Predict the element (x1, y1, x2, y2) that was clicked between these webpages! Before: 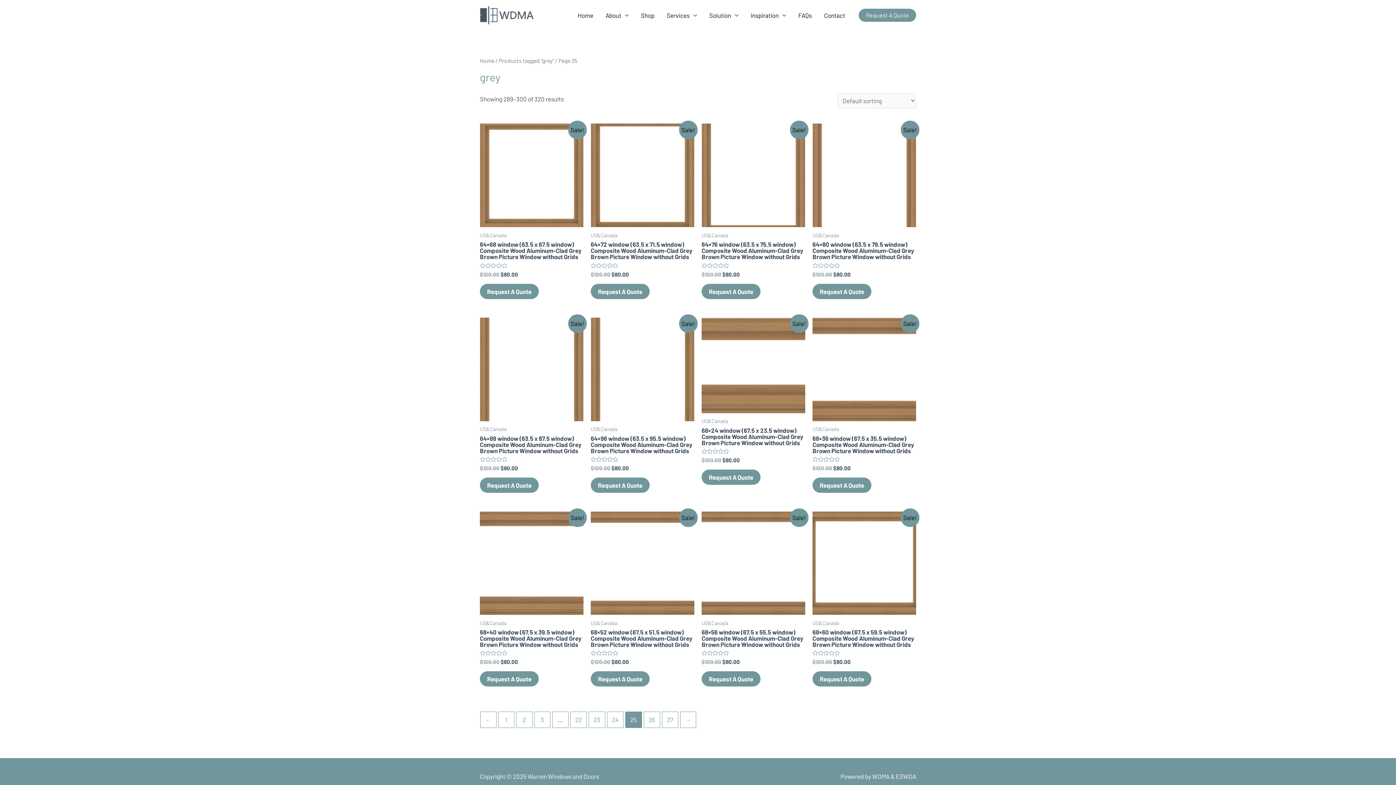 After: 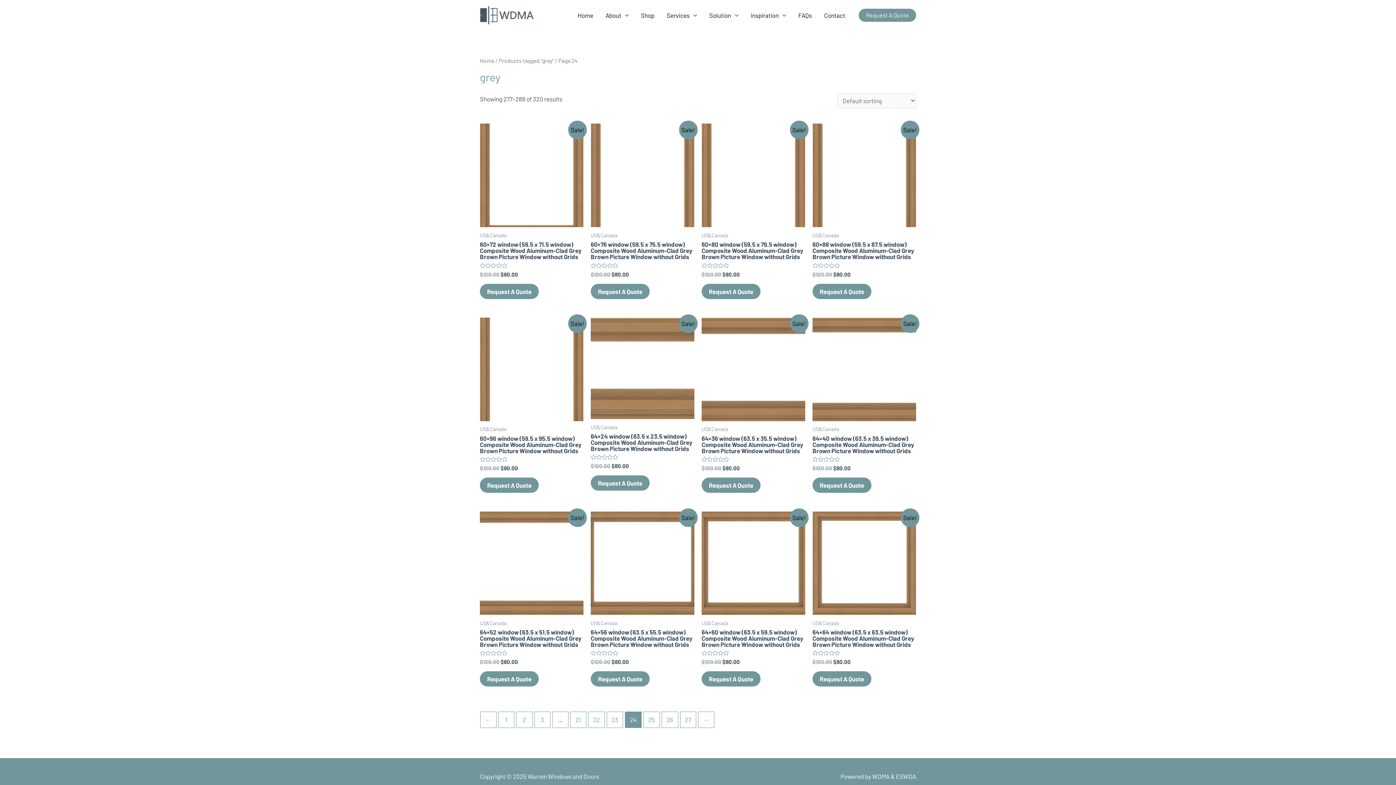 Action: label: 24 bbox: (607, 712, 623, 727)